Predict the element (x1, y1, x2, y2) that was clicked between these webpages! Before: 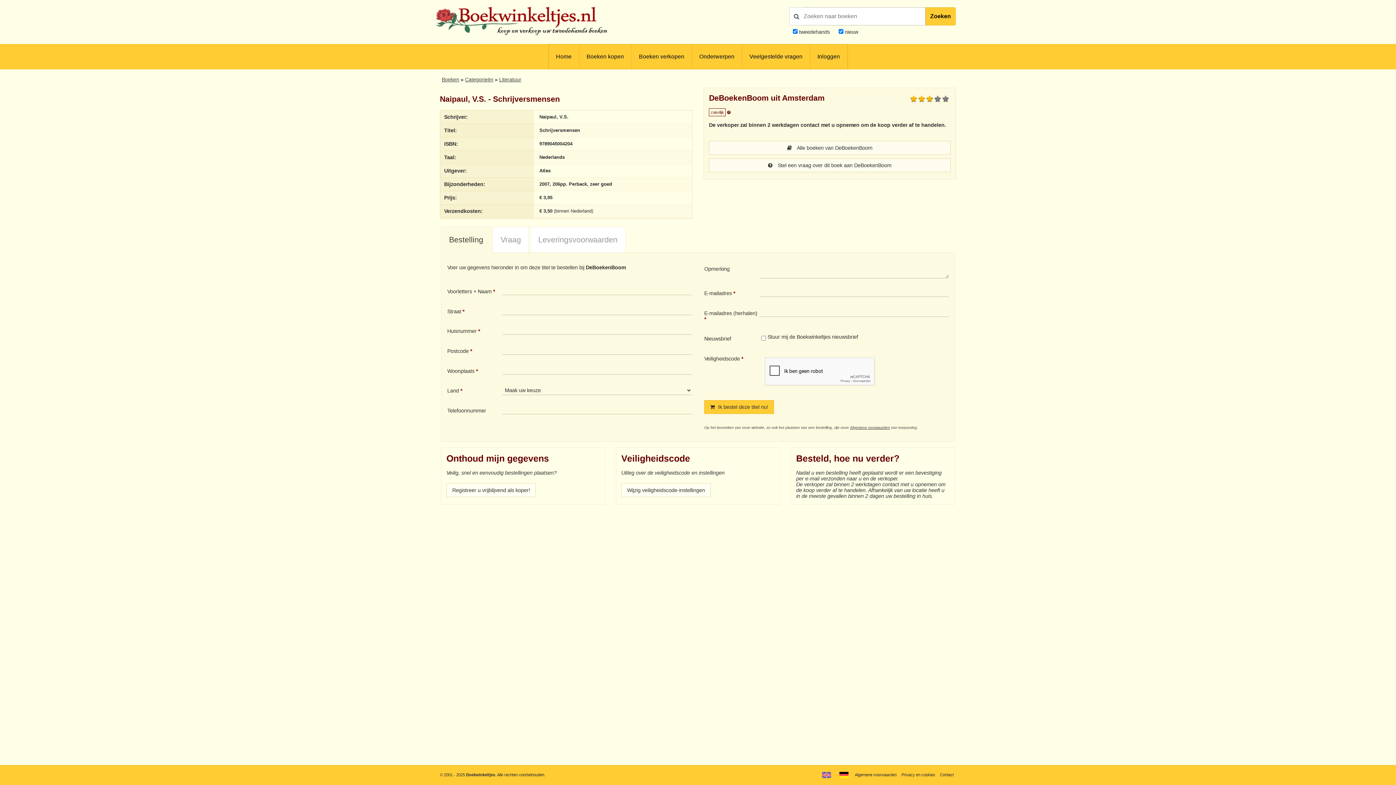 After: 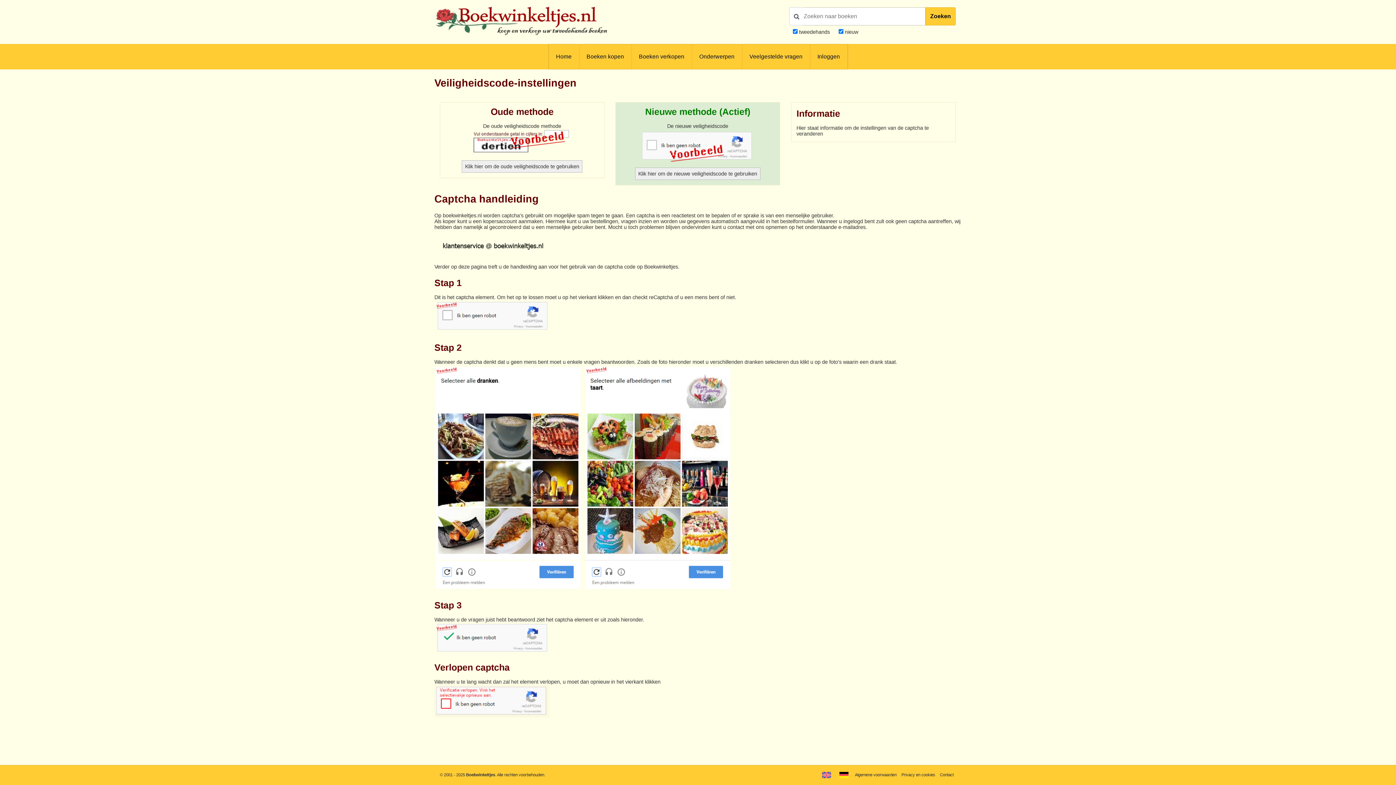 Action: label: Wijzig veiligheidscode-instellingen bbox: (621, 483, 710, 497)